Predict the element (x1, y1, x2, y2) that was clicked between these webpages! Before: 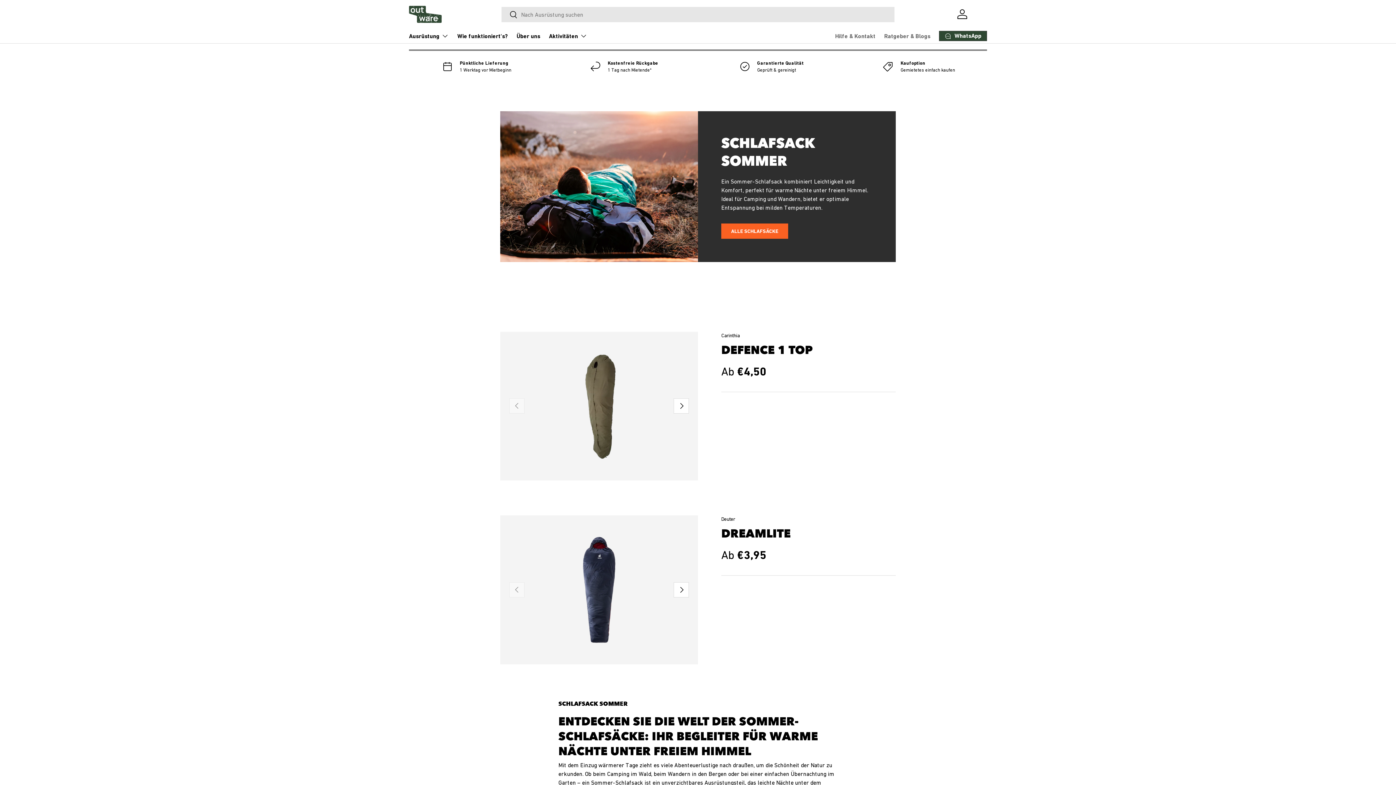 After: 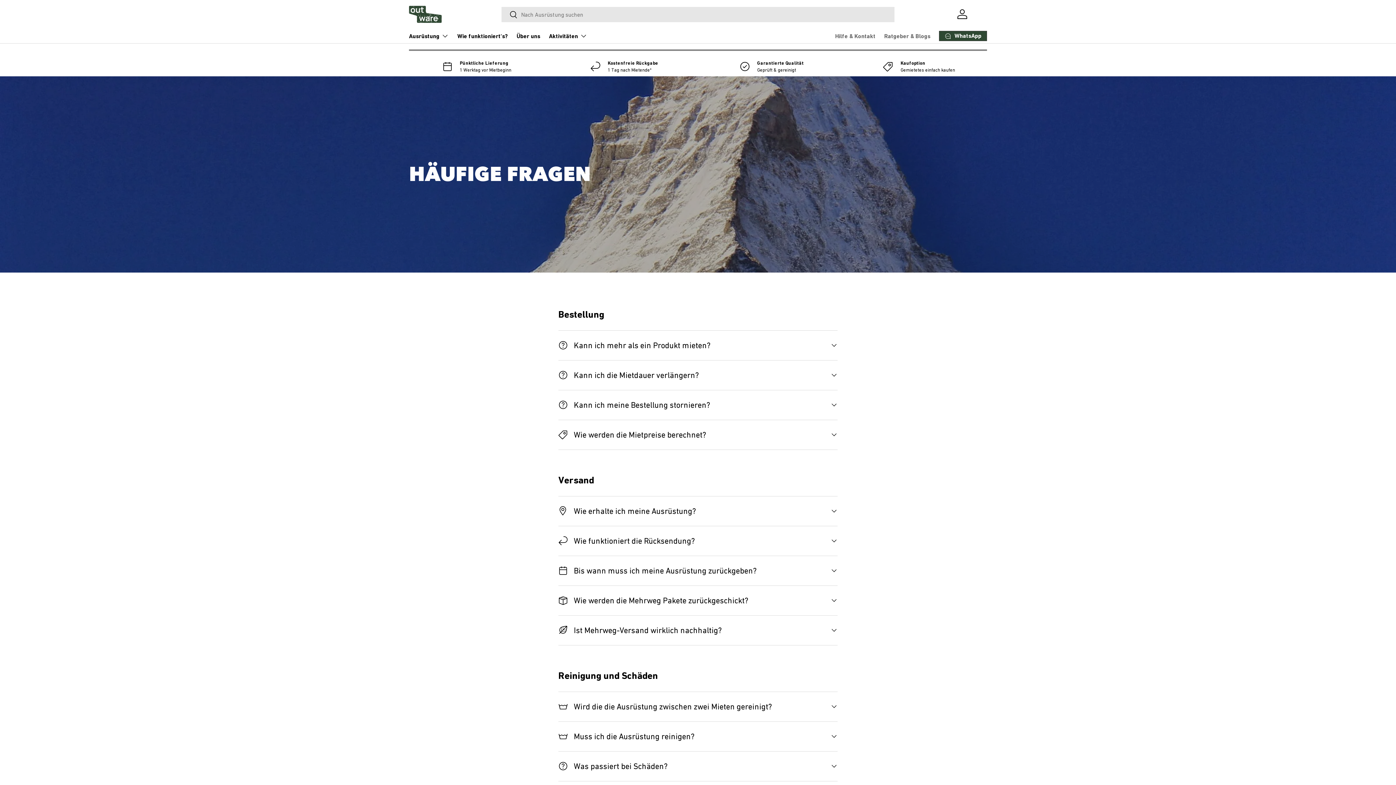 Action: bbox: (851, 59, 987, 73) label: Kaufoption

Gemietetes einfach kaufen